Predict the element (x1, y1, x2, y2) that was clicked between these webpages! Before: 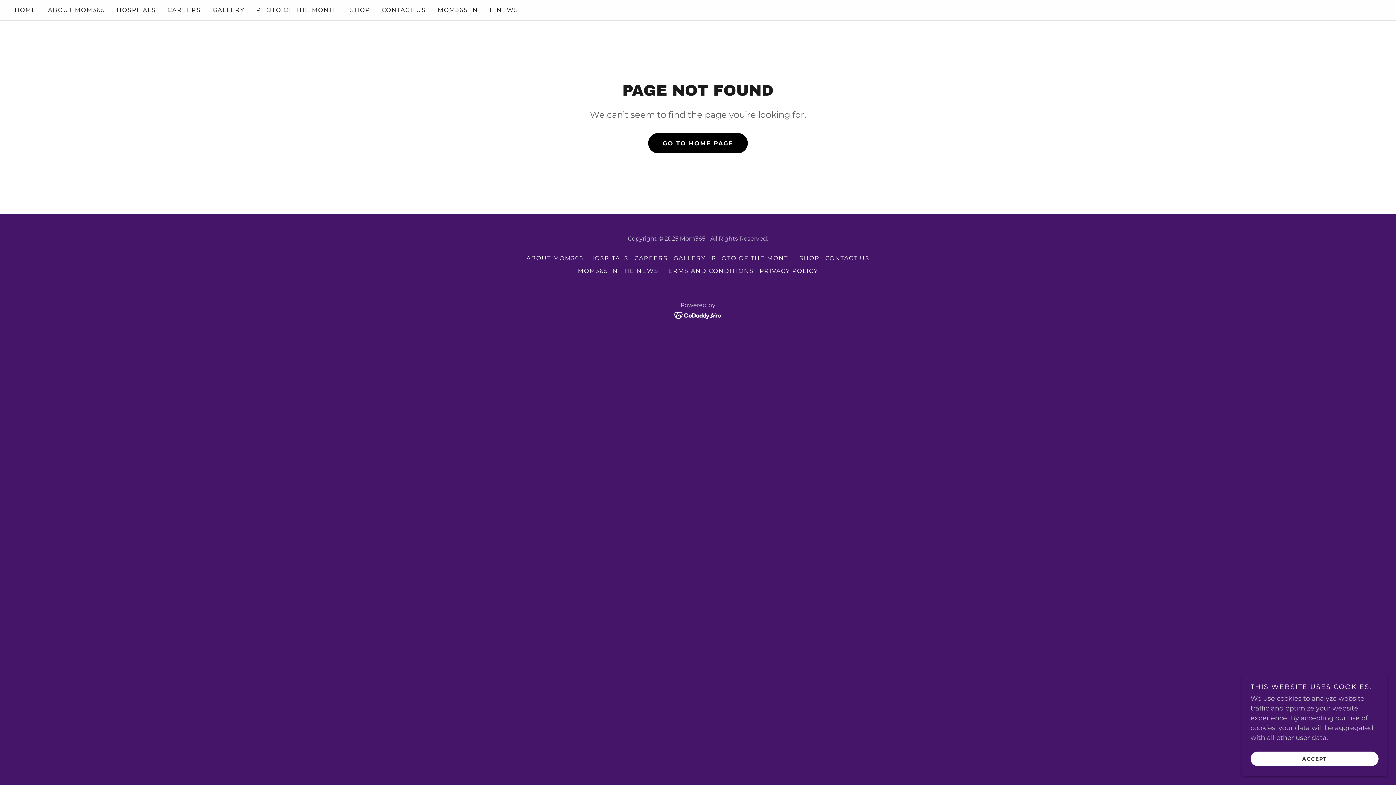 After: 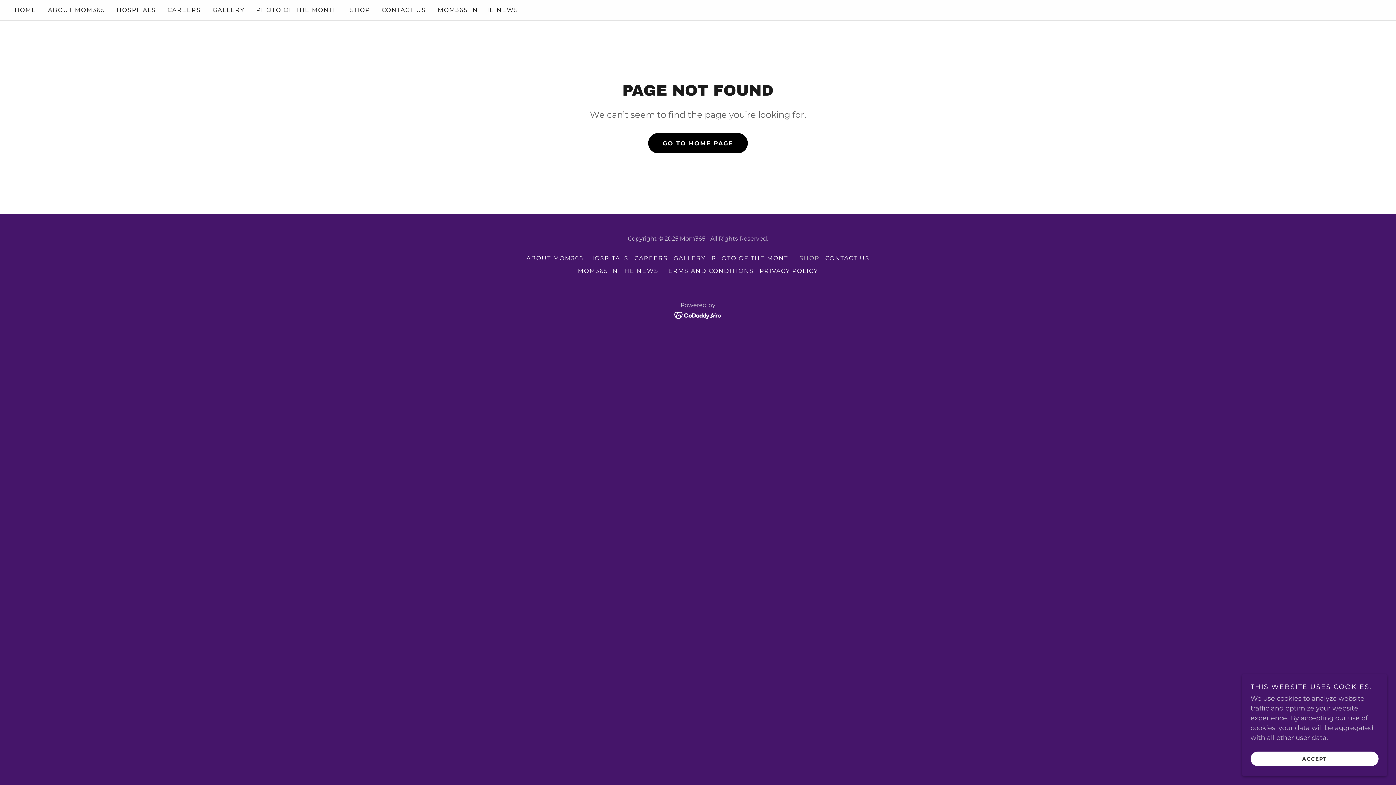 Action: label: SHOP bbox: (796, 252, 822, 264)